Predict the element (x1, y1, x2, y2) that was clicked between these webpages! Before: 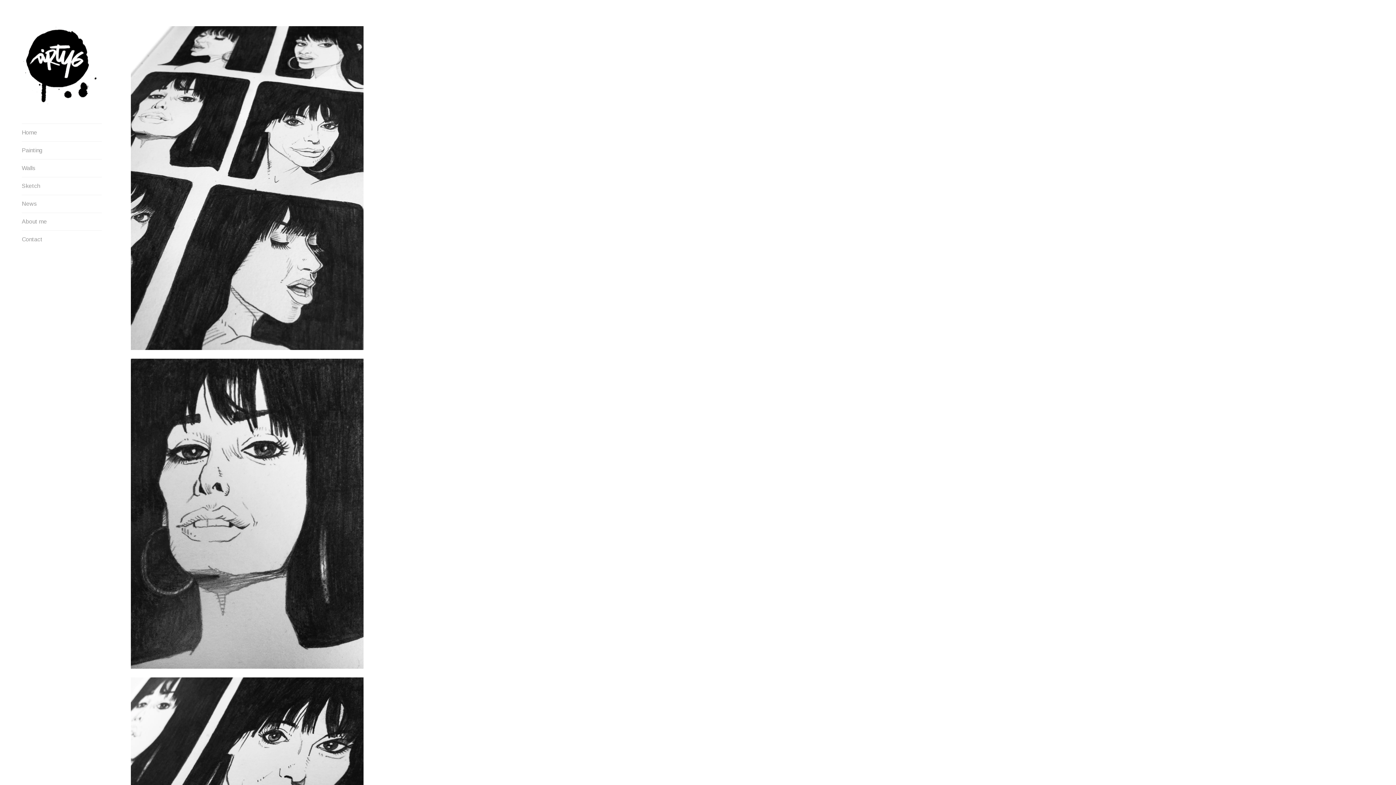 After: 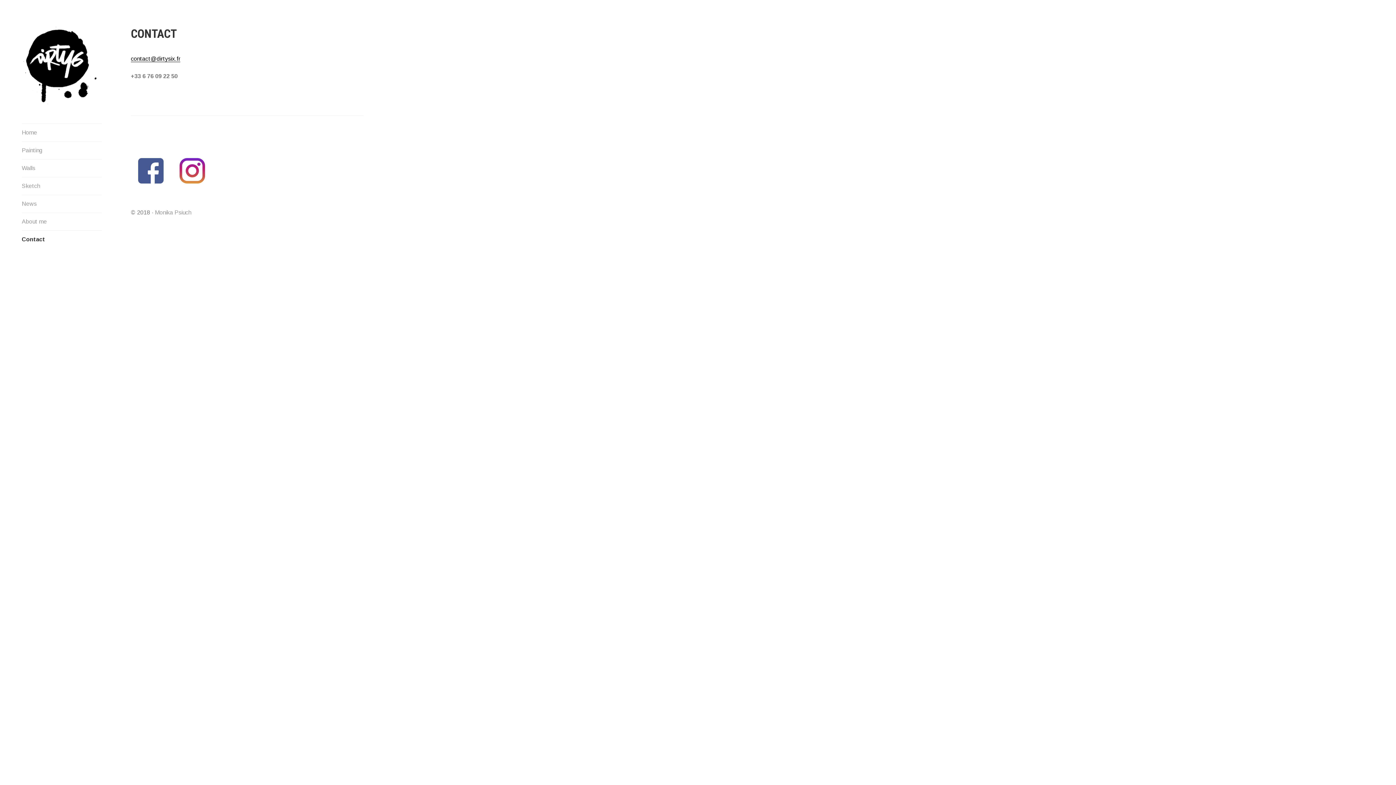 Action: bbox: (21, 230, 101, 248) label: Contact